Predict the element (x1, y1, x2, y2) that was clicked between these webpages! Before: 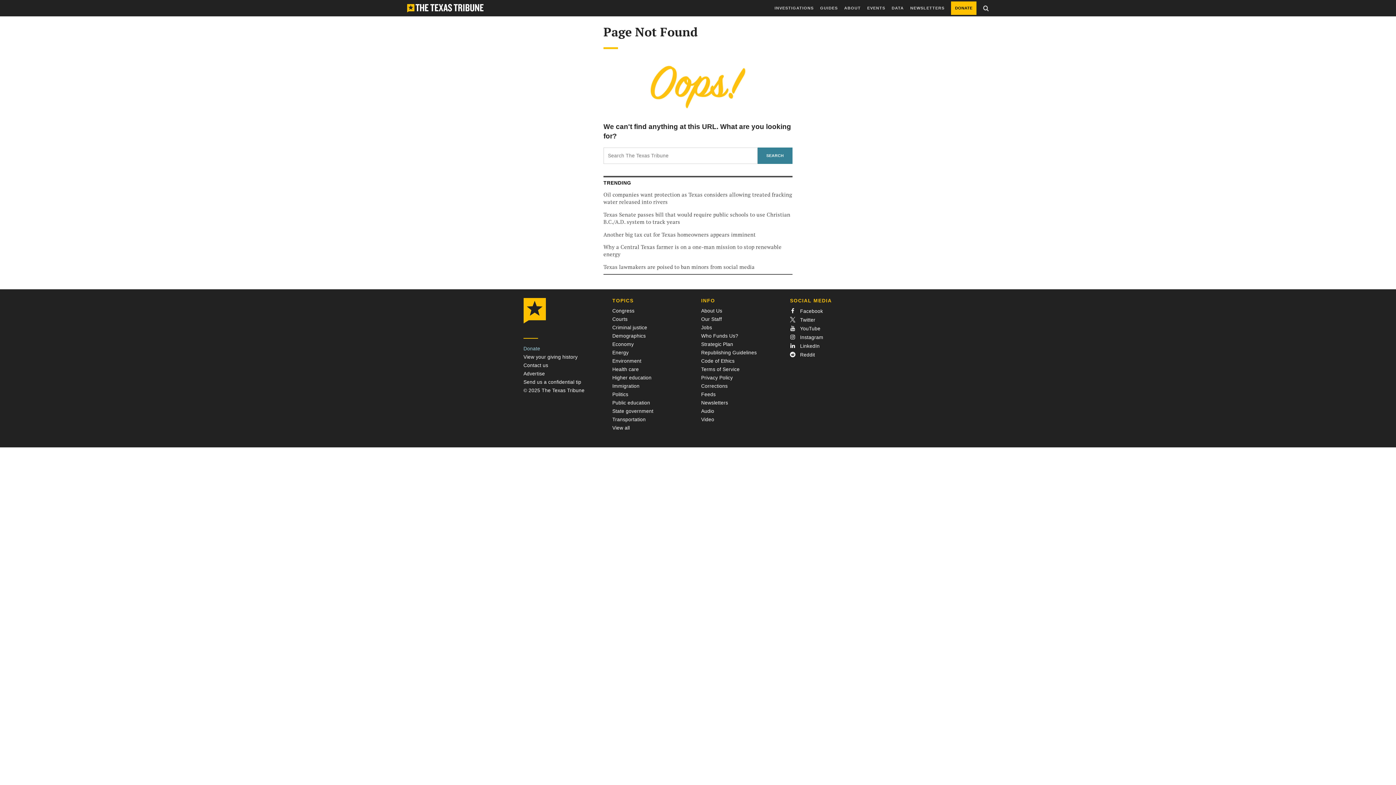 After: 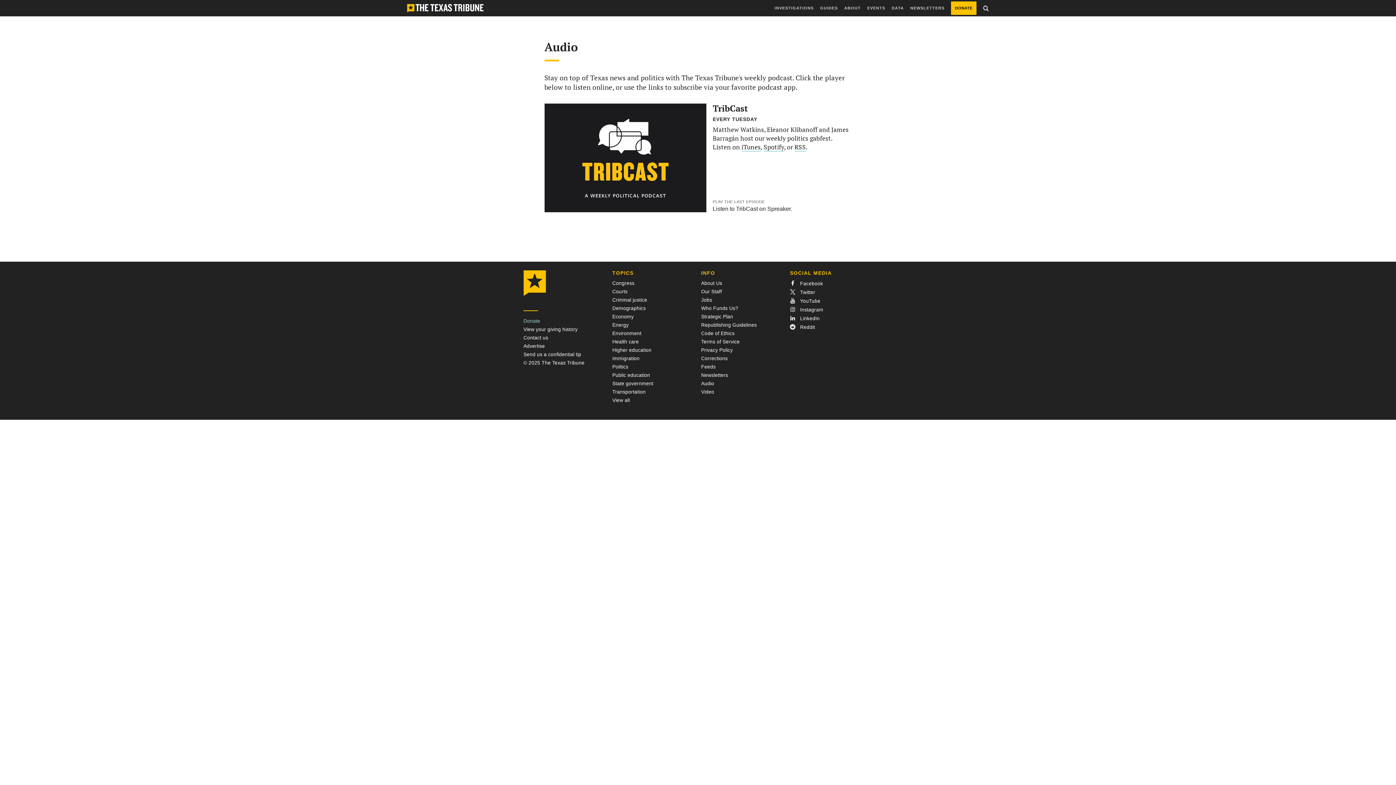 Action: label: Audio bbox: (701, 408, 714, 414)